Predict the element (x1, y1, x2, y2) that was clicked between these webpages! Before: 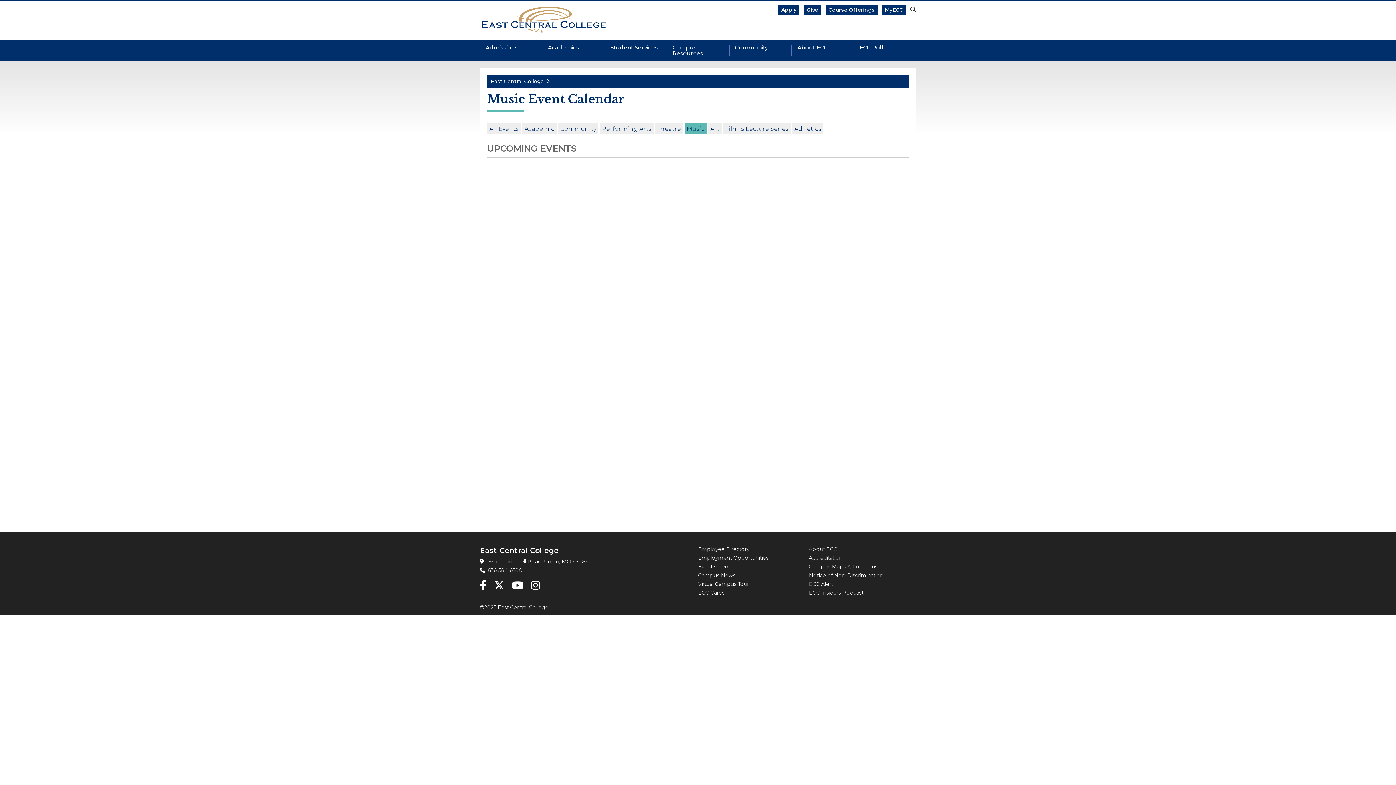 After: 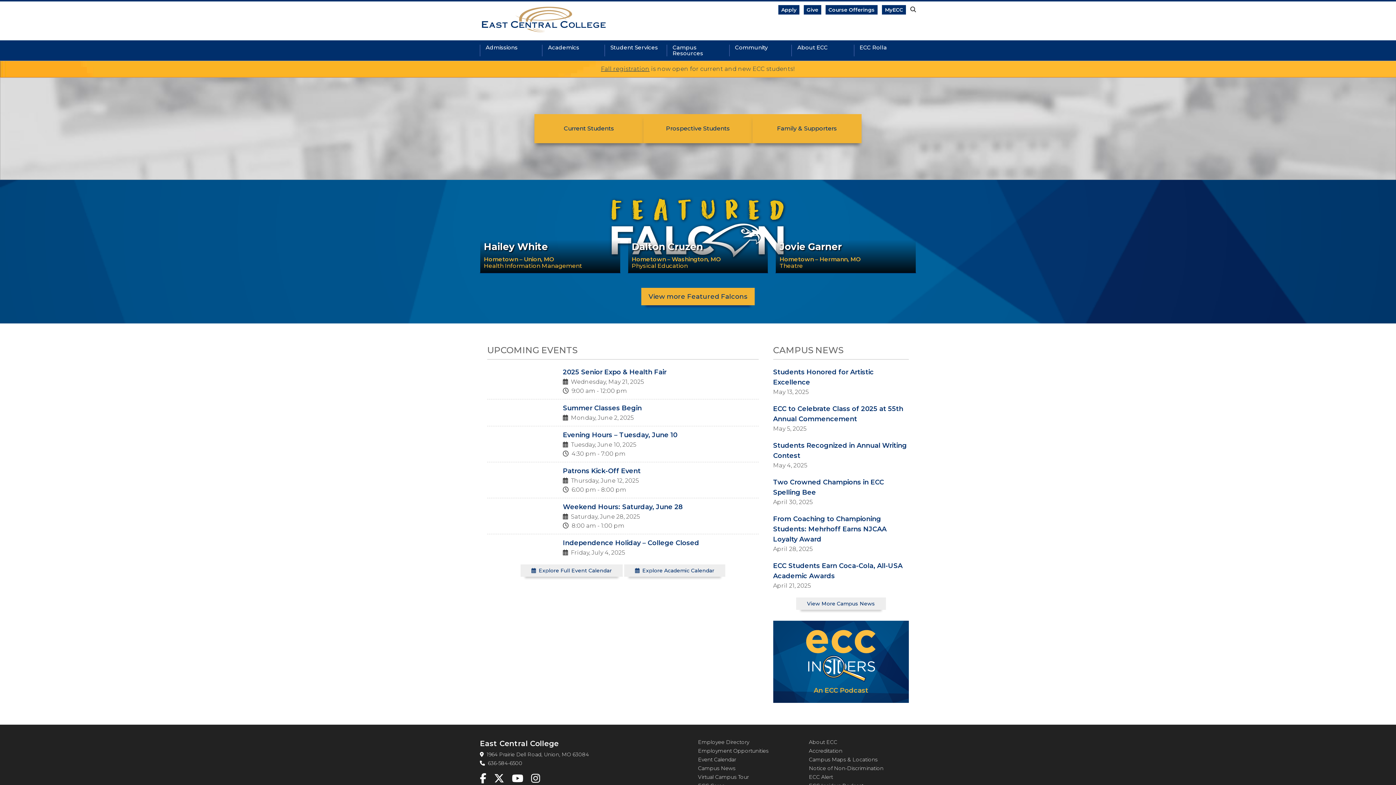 Action: bbox: (480, 32, 607, 39)